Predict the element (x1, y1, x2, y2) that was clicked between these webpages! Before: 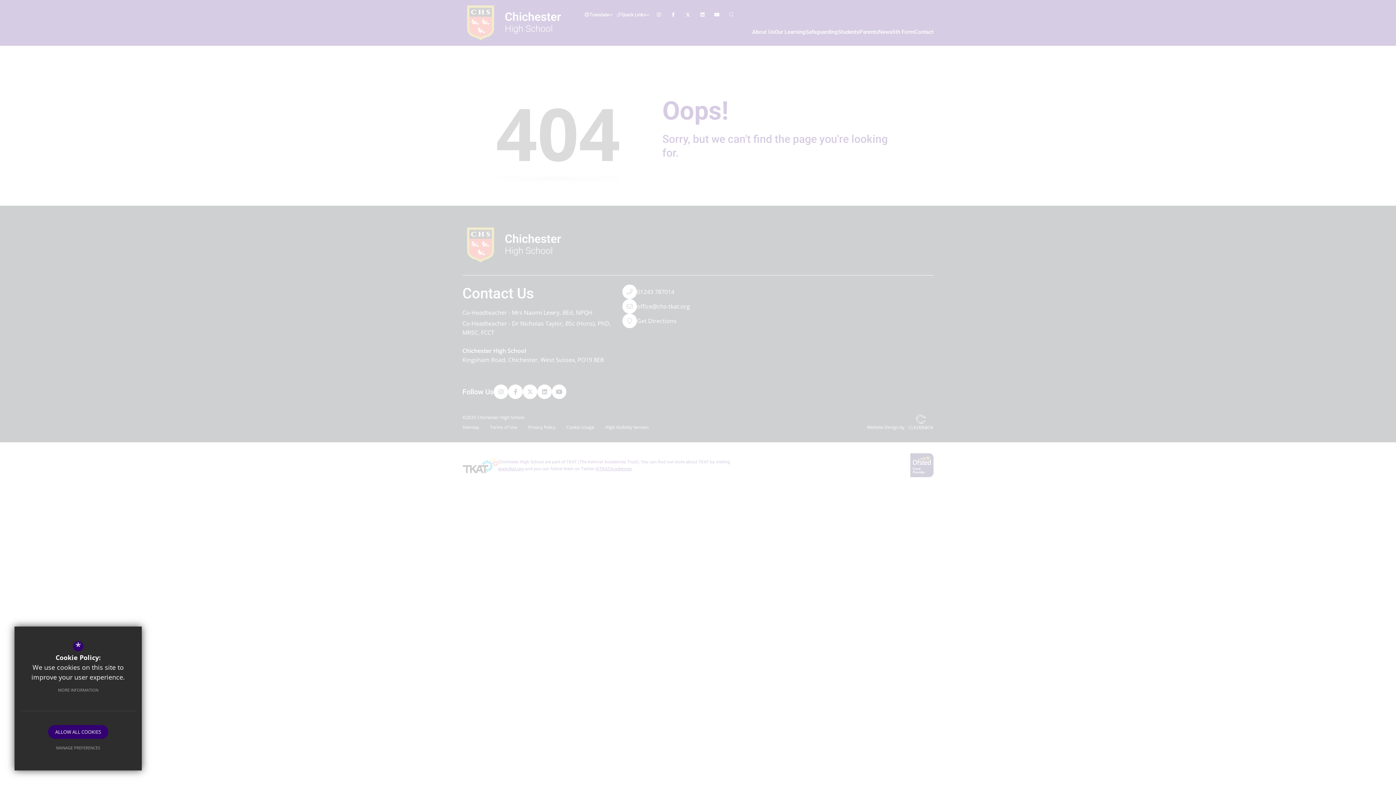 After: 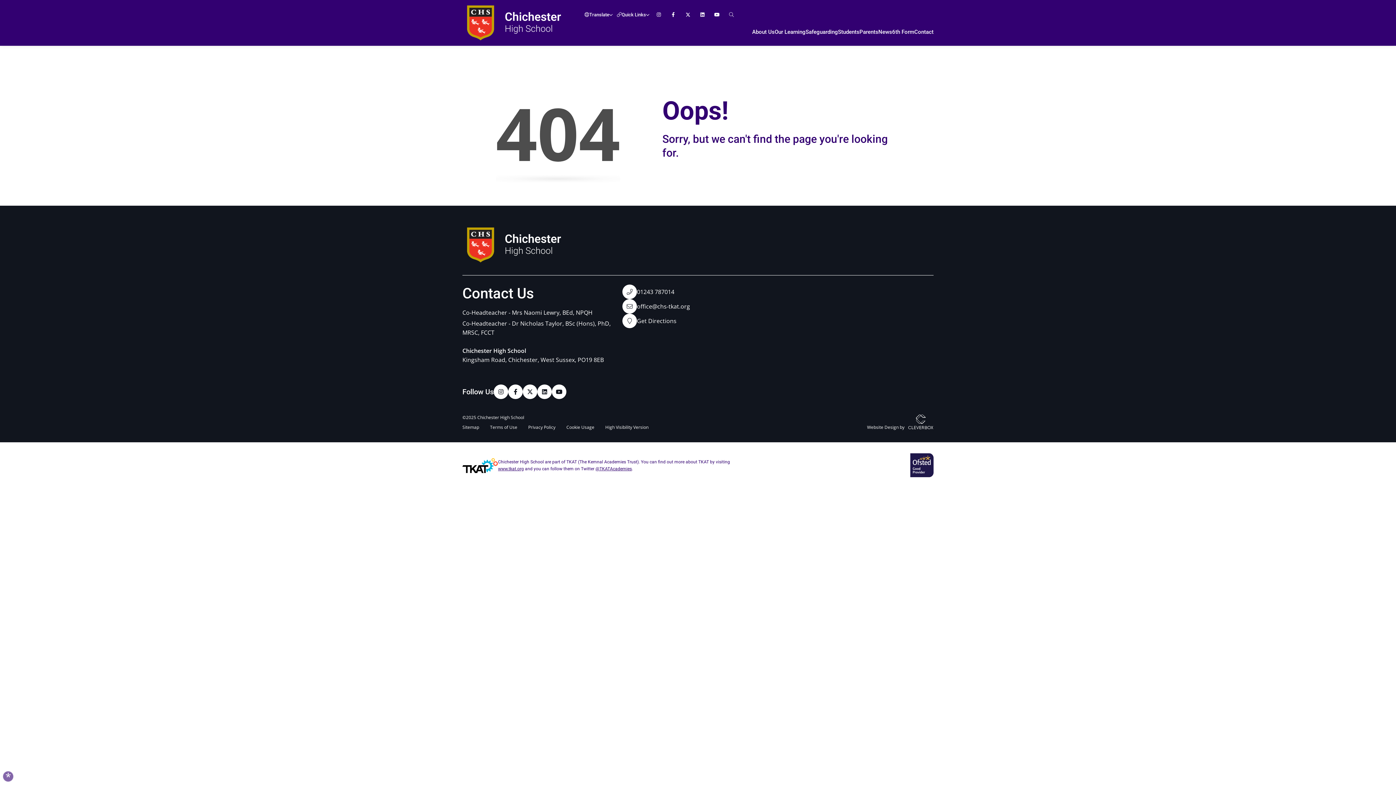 Action: label: ALLOW ALL COOKIES bbox: (48, 725, 108, 739)